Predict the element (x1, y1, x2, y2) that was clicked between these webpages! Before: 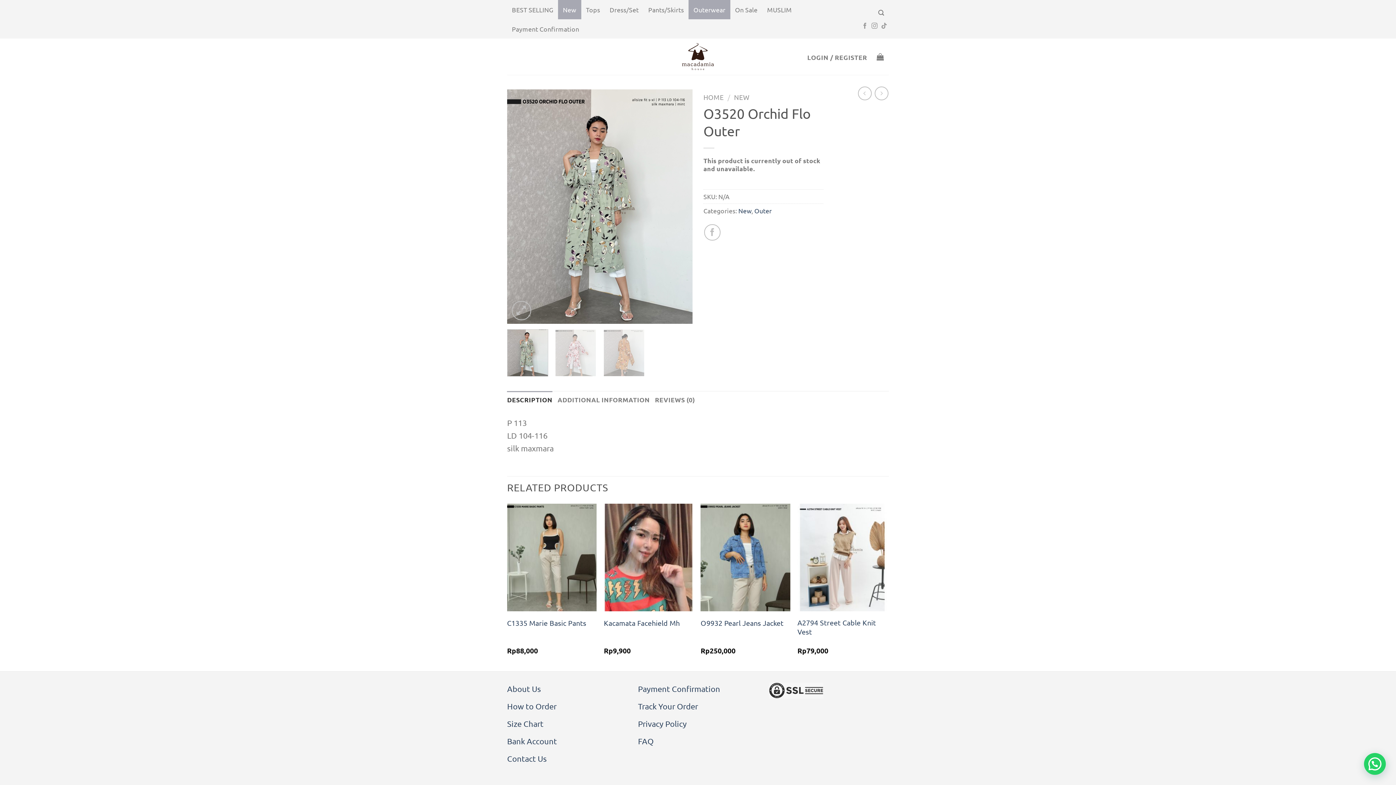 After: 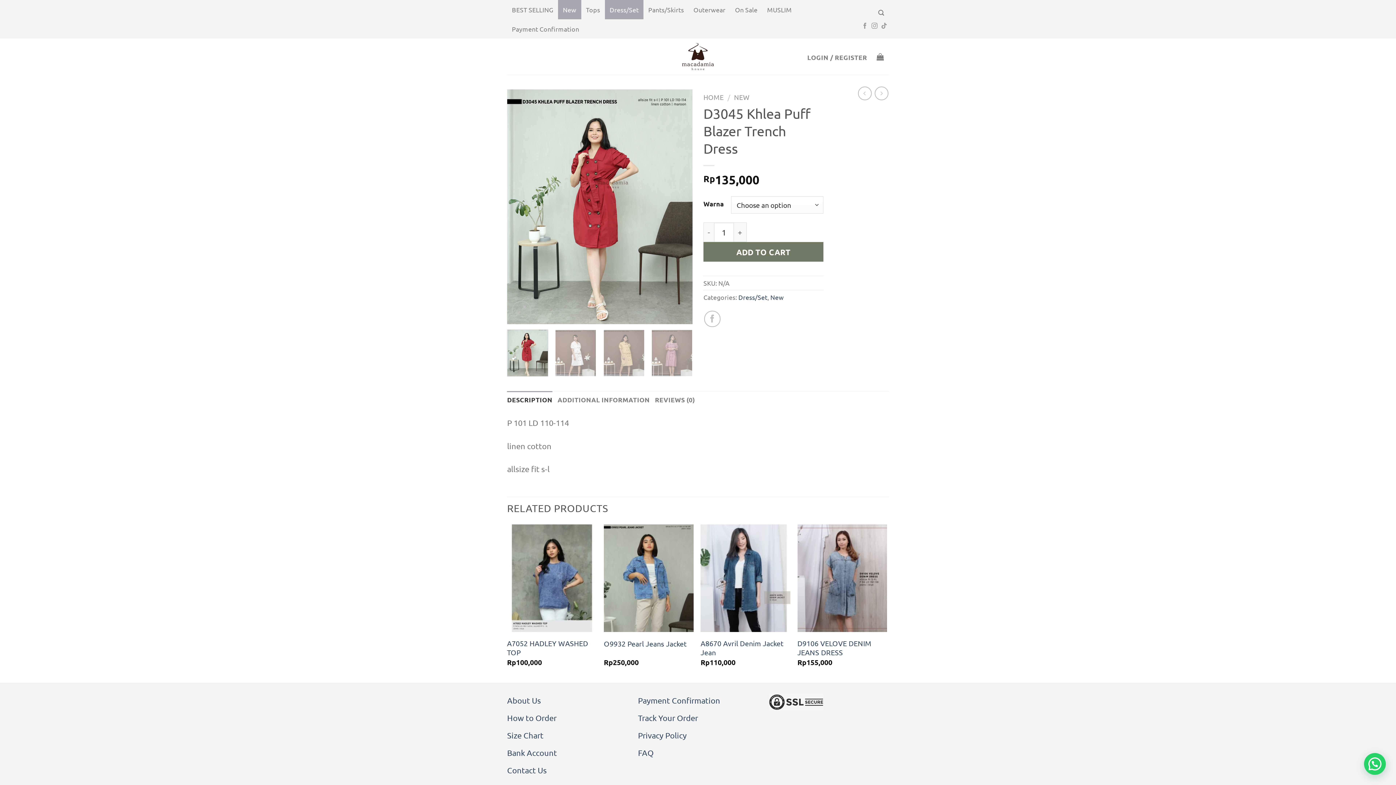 Action: bbox: (858, 86, 871, 100)